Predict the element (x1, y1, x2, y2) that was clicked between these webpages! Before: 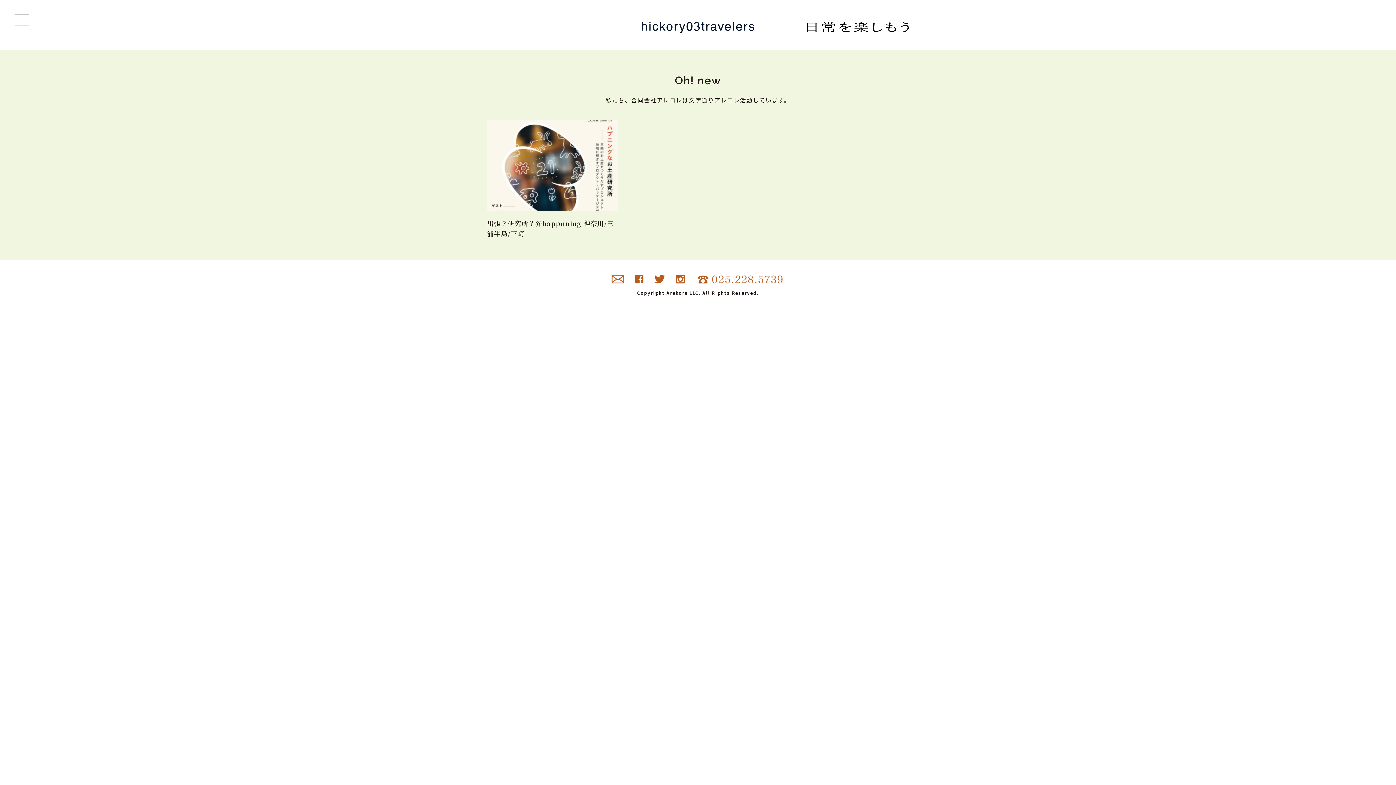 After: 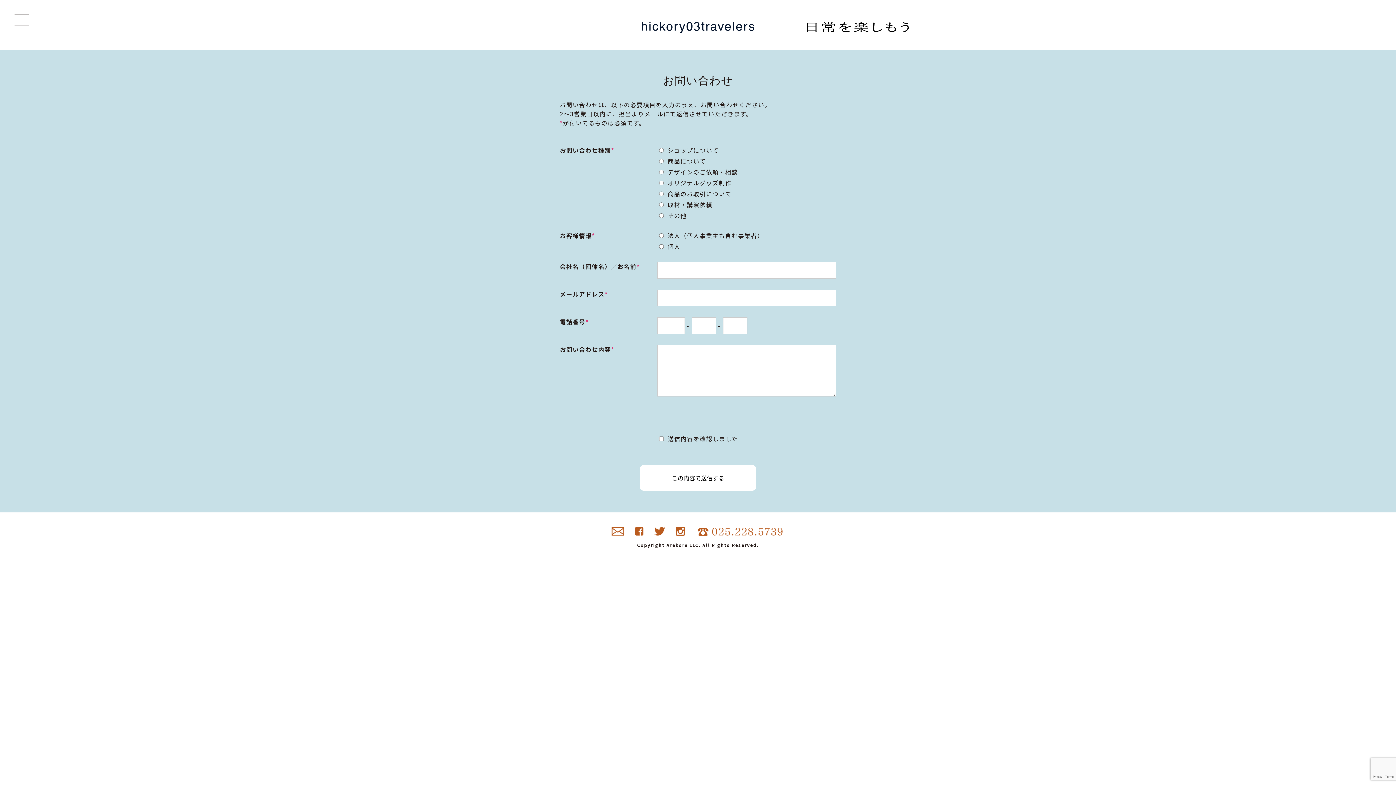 Action: bbox: (611, 276, 624, 285)